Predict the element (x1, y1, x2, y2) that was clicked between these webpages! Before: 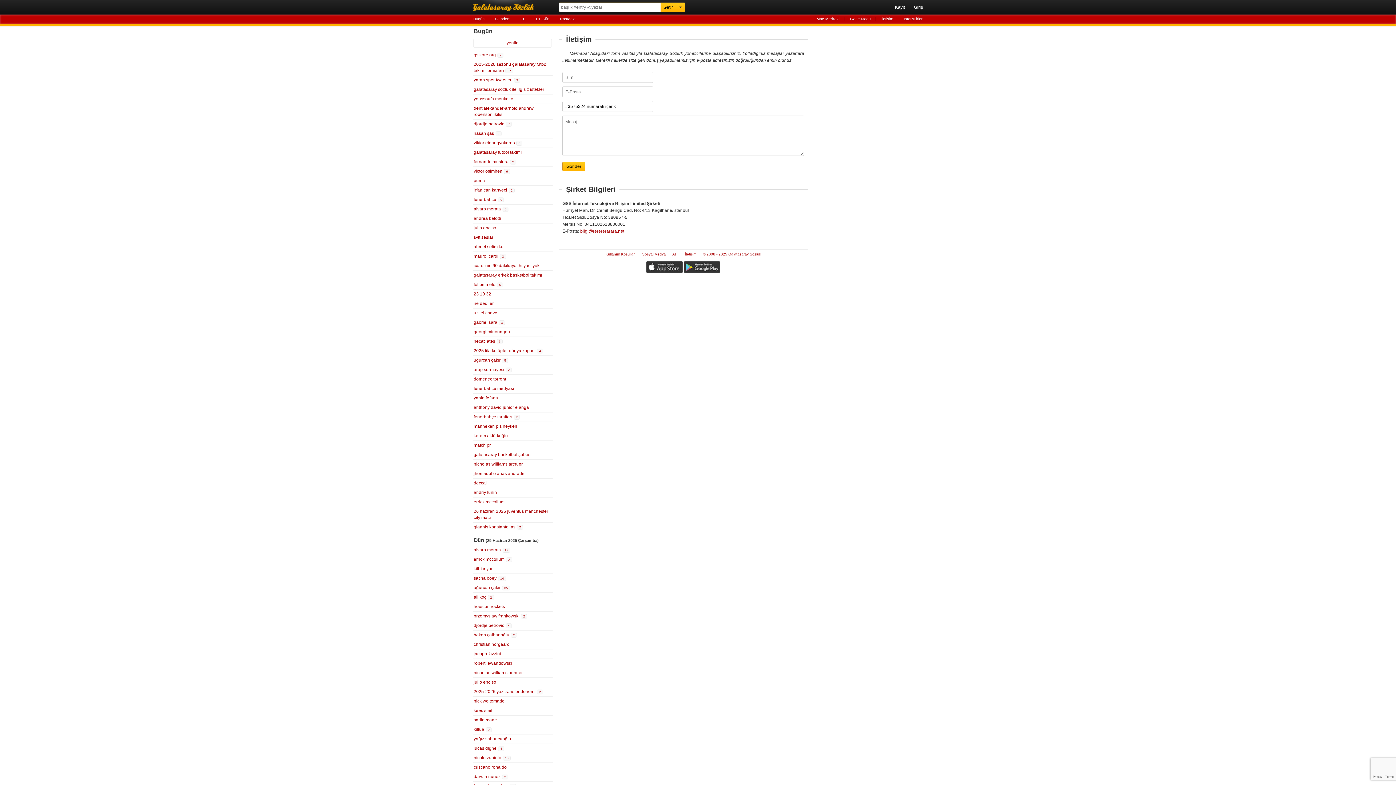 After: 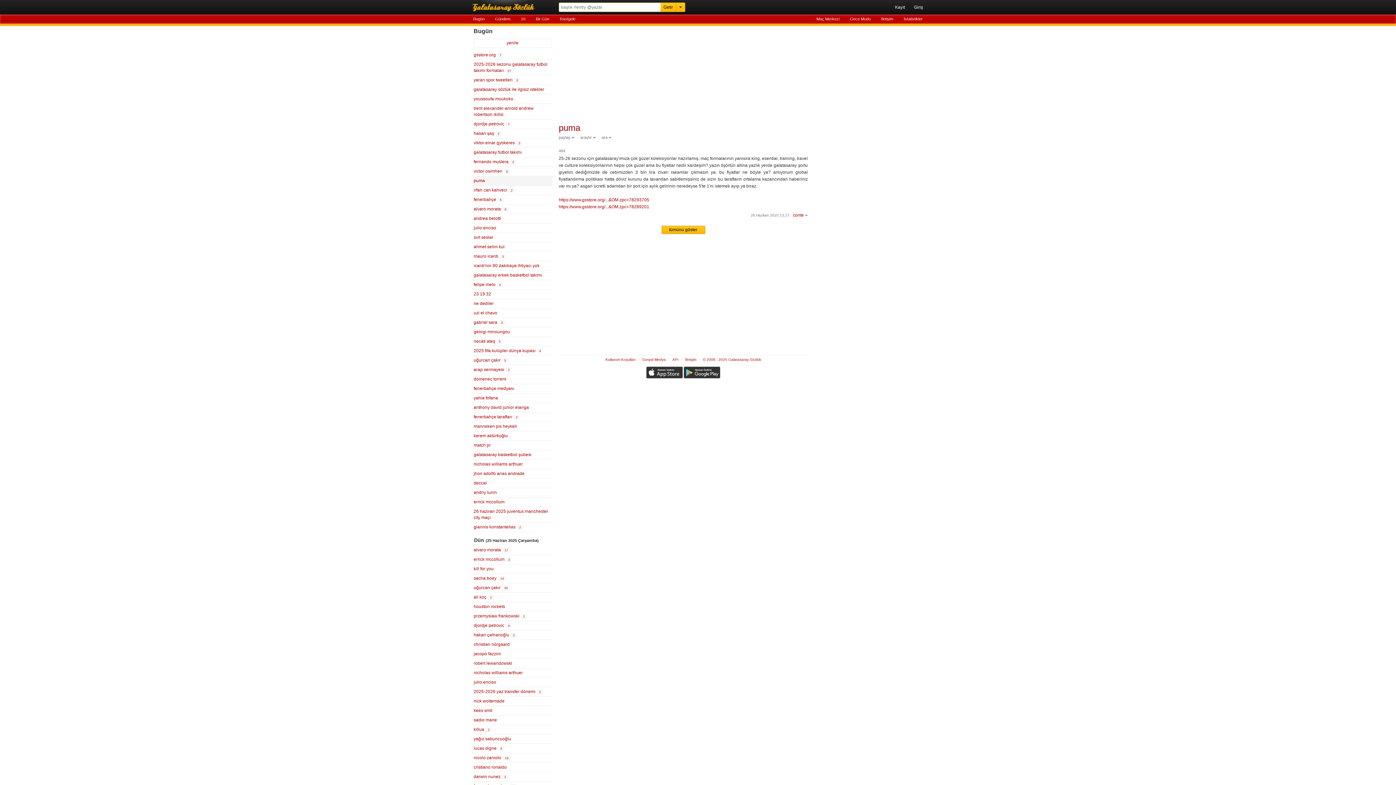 Action: label: puma bbox: (472, 176, 552, 185)